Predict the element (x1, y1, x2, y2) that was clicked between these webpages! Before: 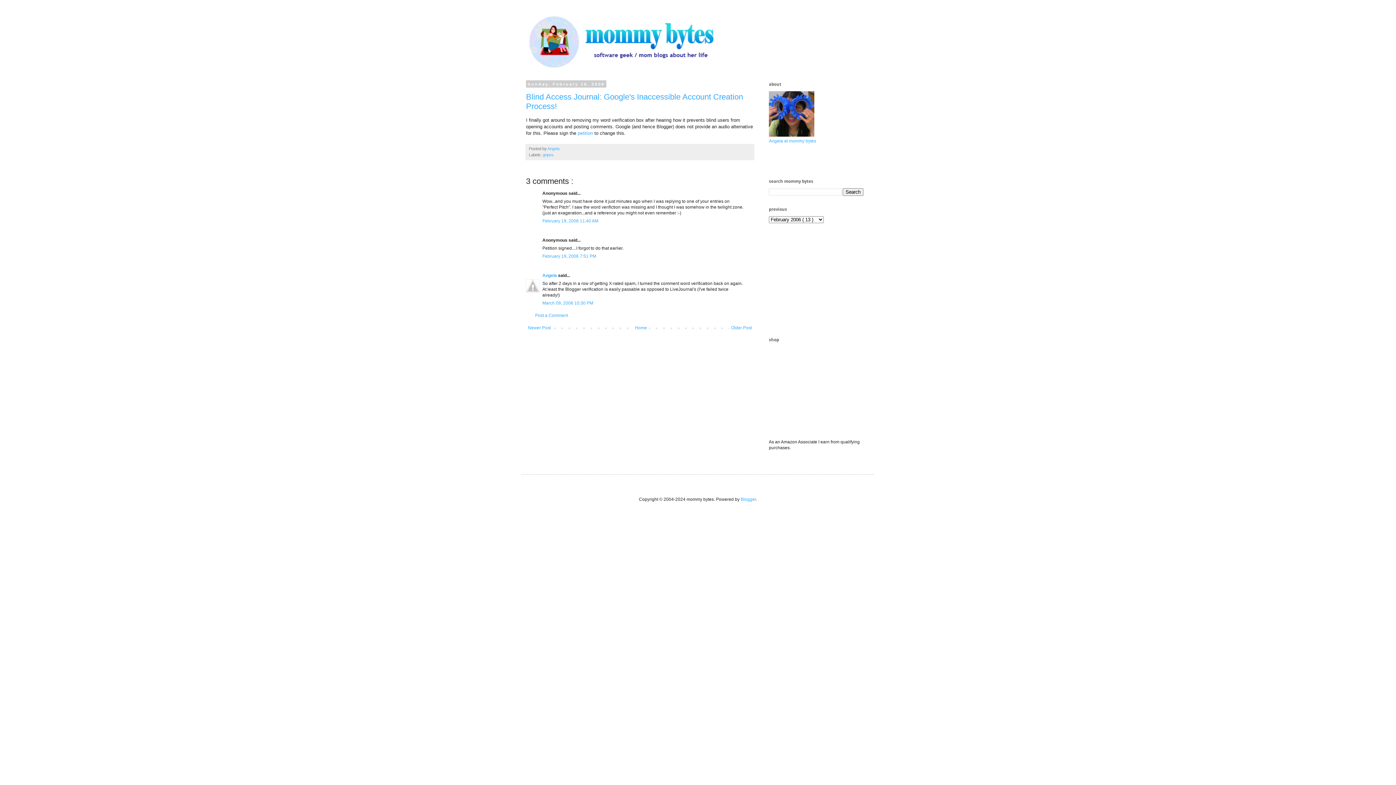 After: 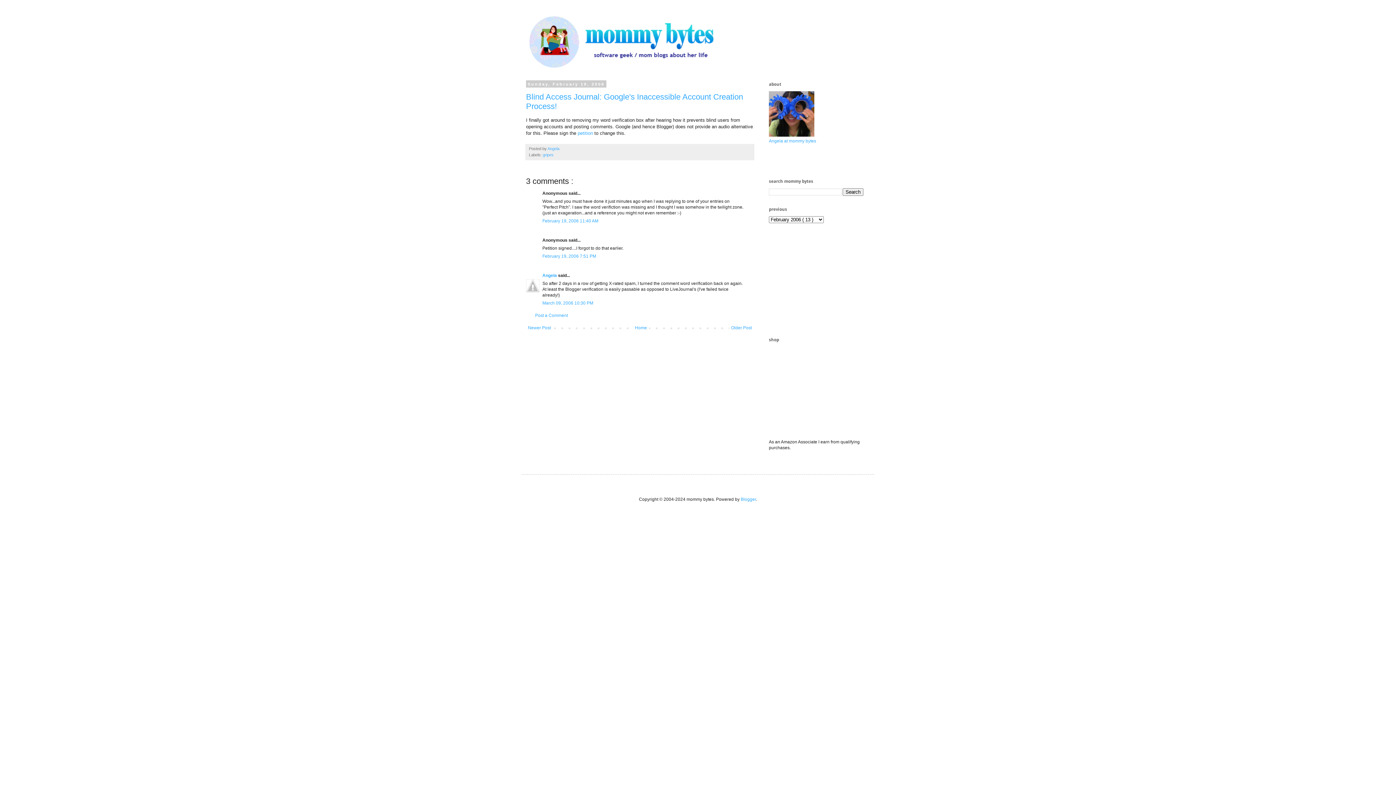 Action: bbox: (542, 218, 598, 223) label: February 19, 2006 11:40 AM